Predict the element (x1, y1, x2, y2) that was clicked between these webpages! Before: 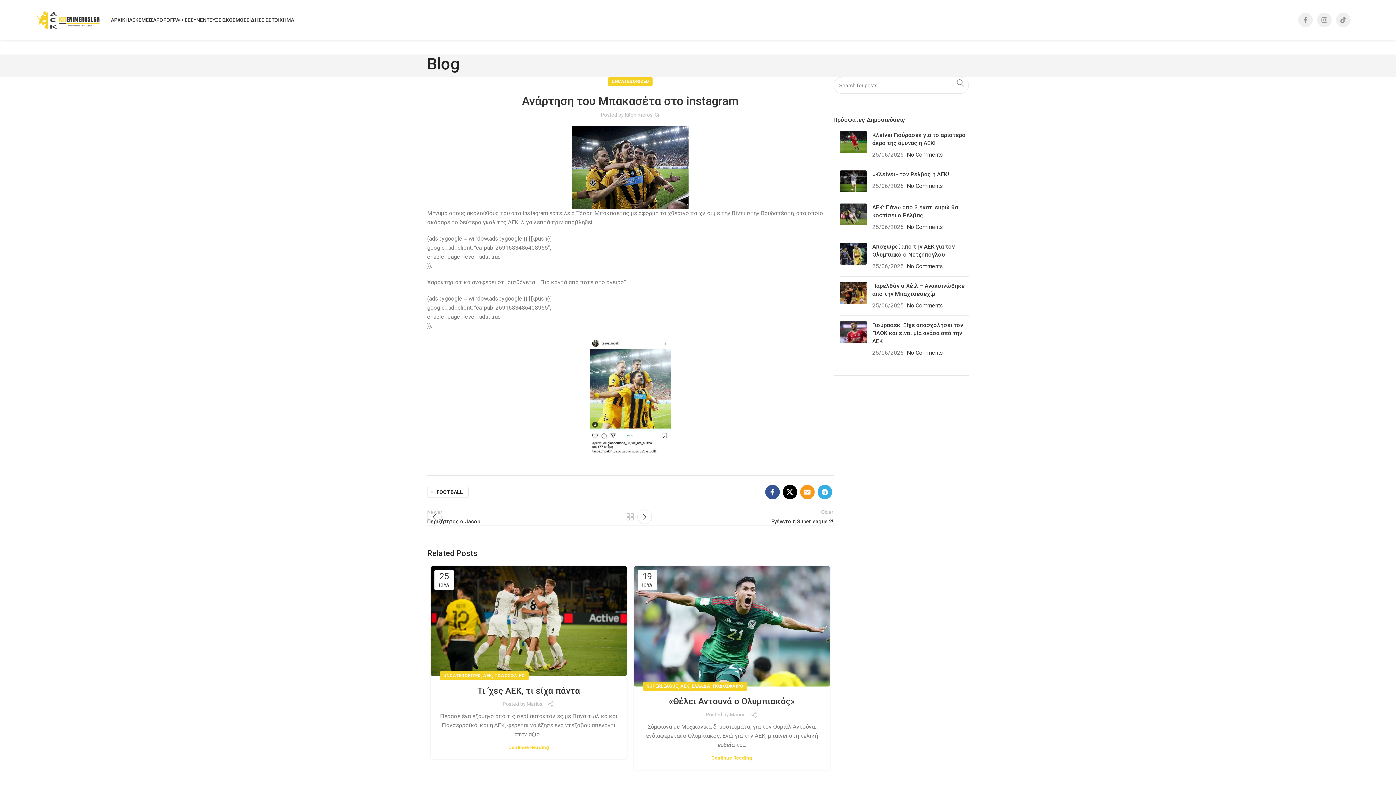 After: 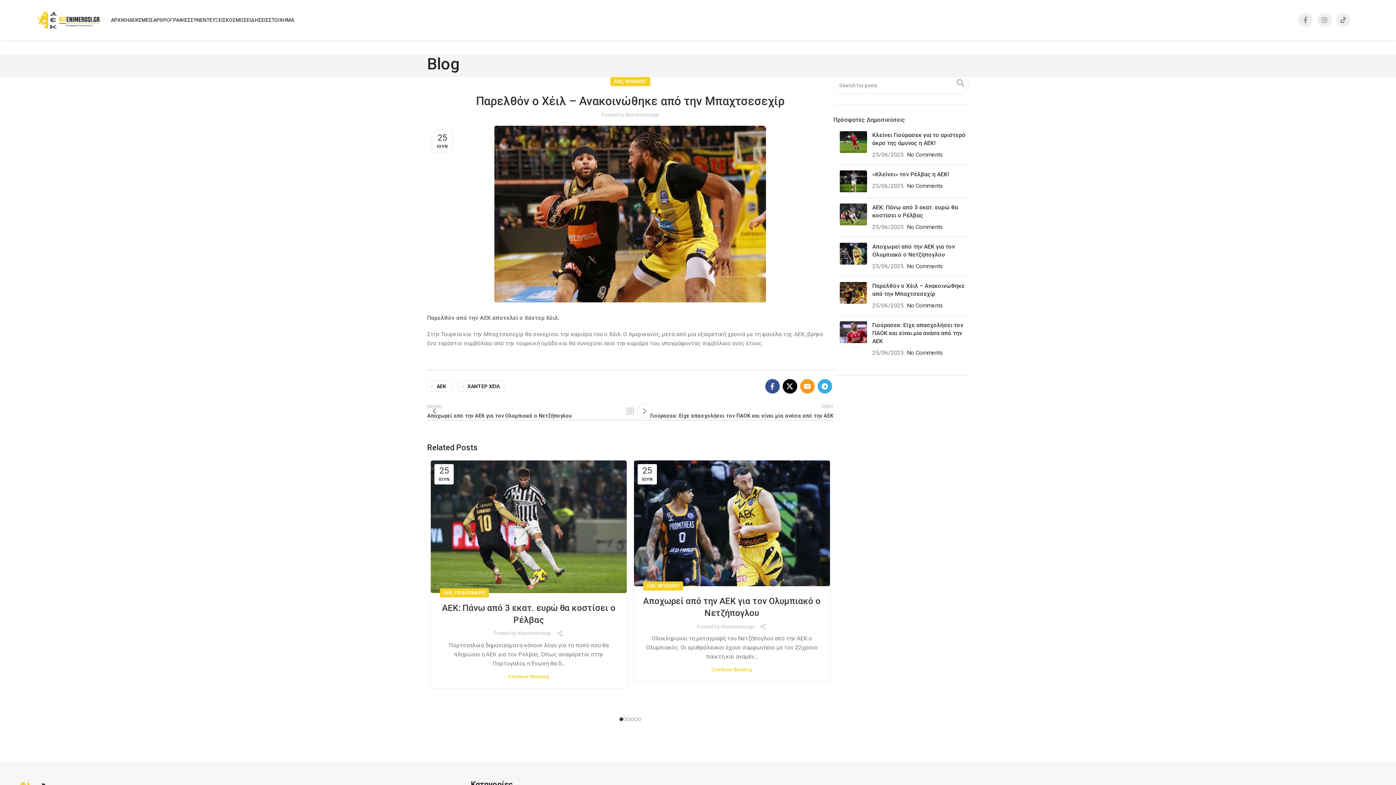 Action: bbox: (839, 282, 867, 310) label: Post thumbnail